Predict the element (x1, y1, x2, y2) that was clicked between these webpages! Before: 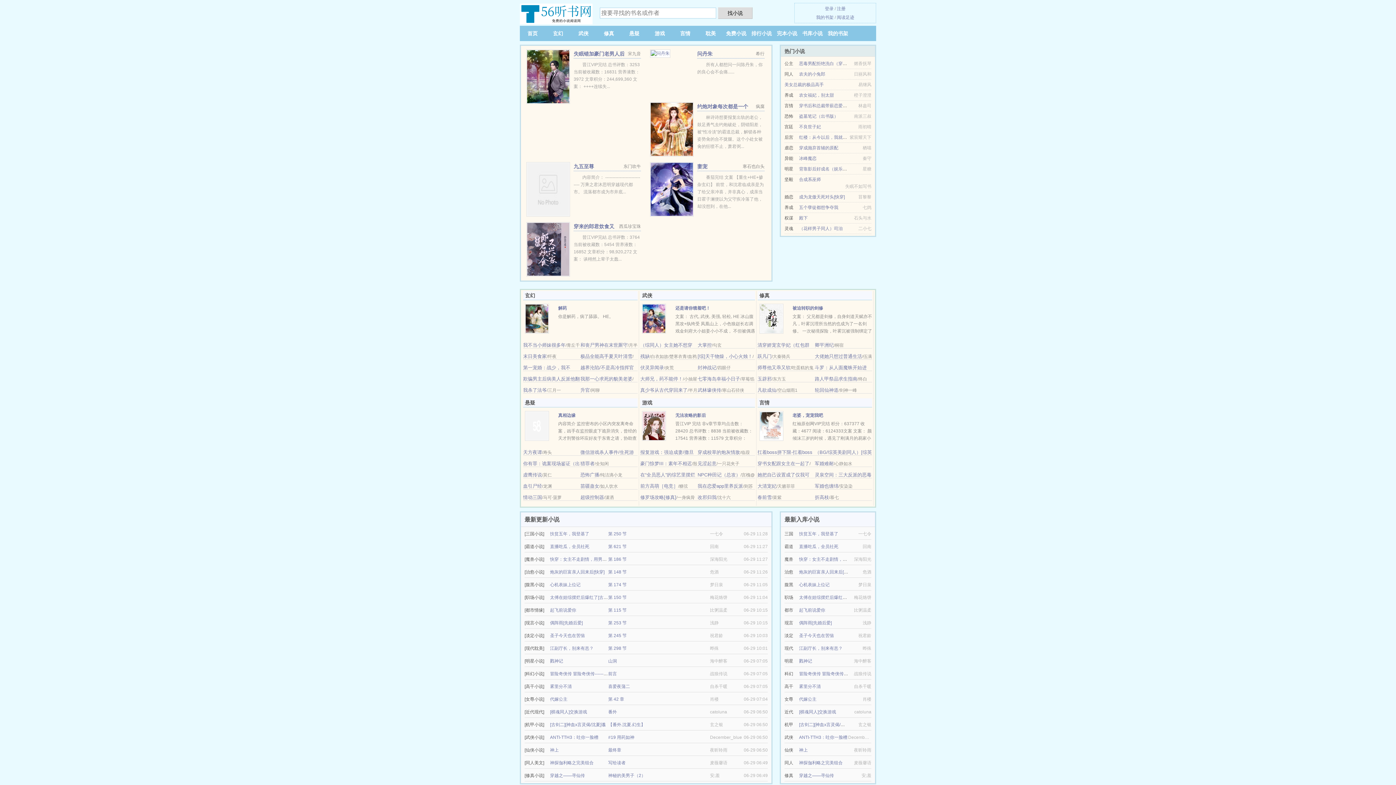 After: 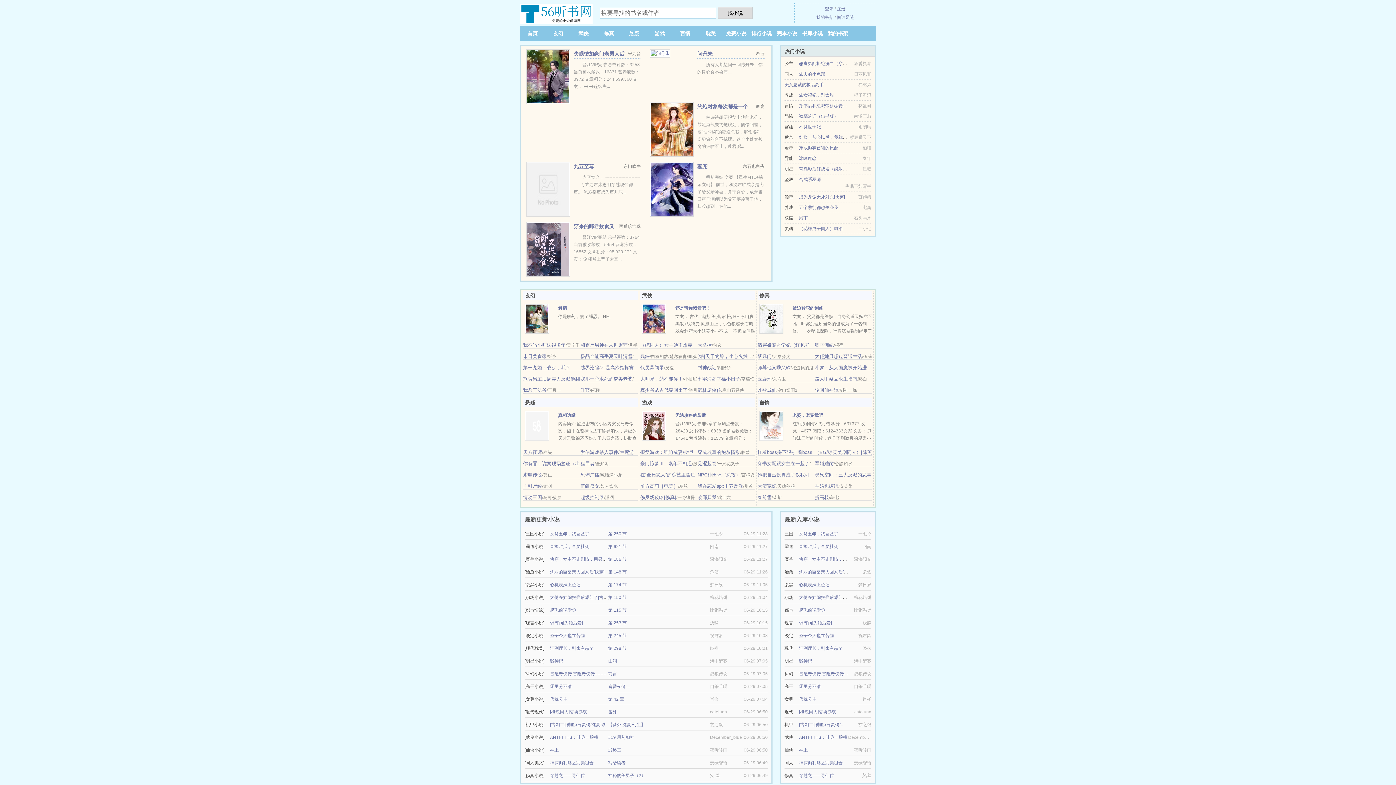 Action: label: 起飞前说爱你 bbox: (799, 608, 825, 613)